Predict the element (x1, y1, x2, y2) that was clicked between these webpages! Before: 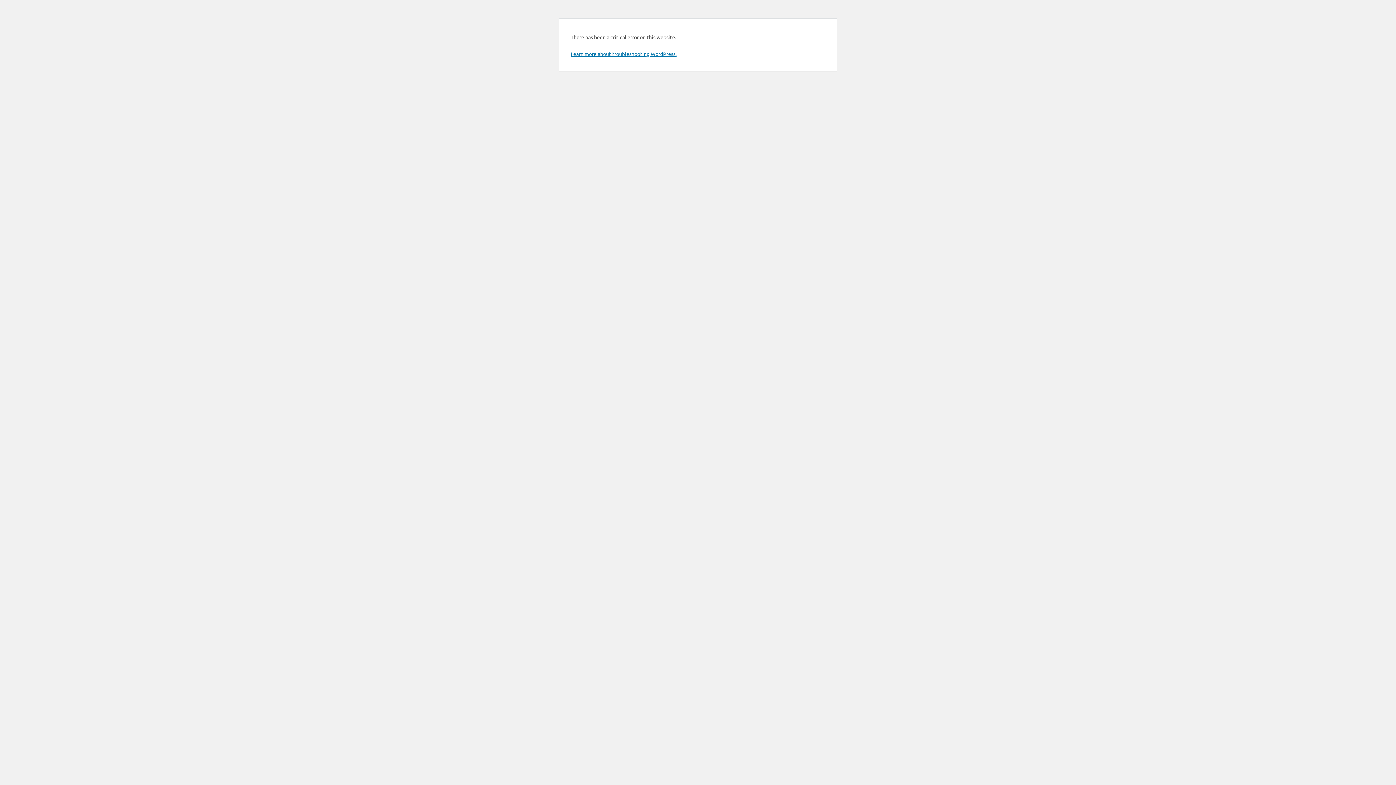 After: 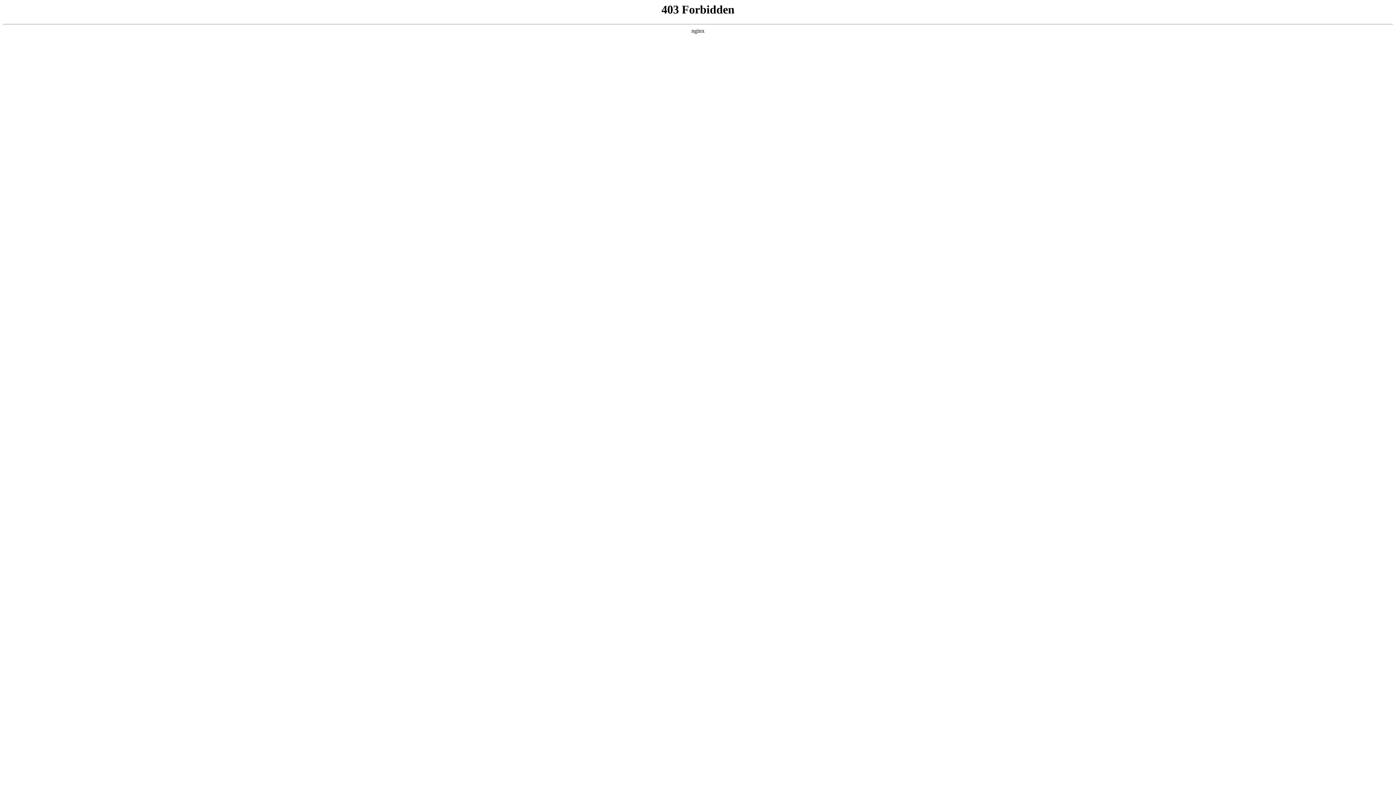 Action: label: Learn more about troubleshooting WordPress. bbox: (570, 50, 676, 57)